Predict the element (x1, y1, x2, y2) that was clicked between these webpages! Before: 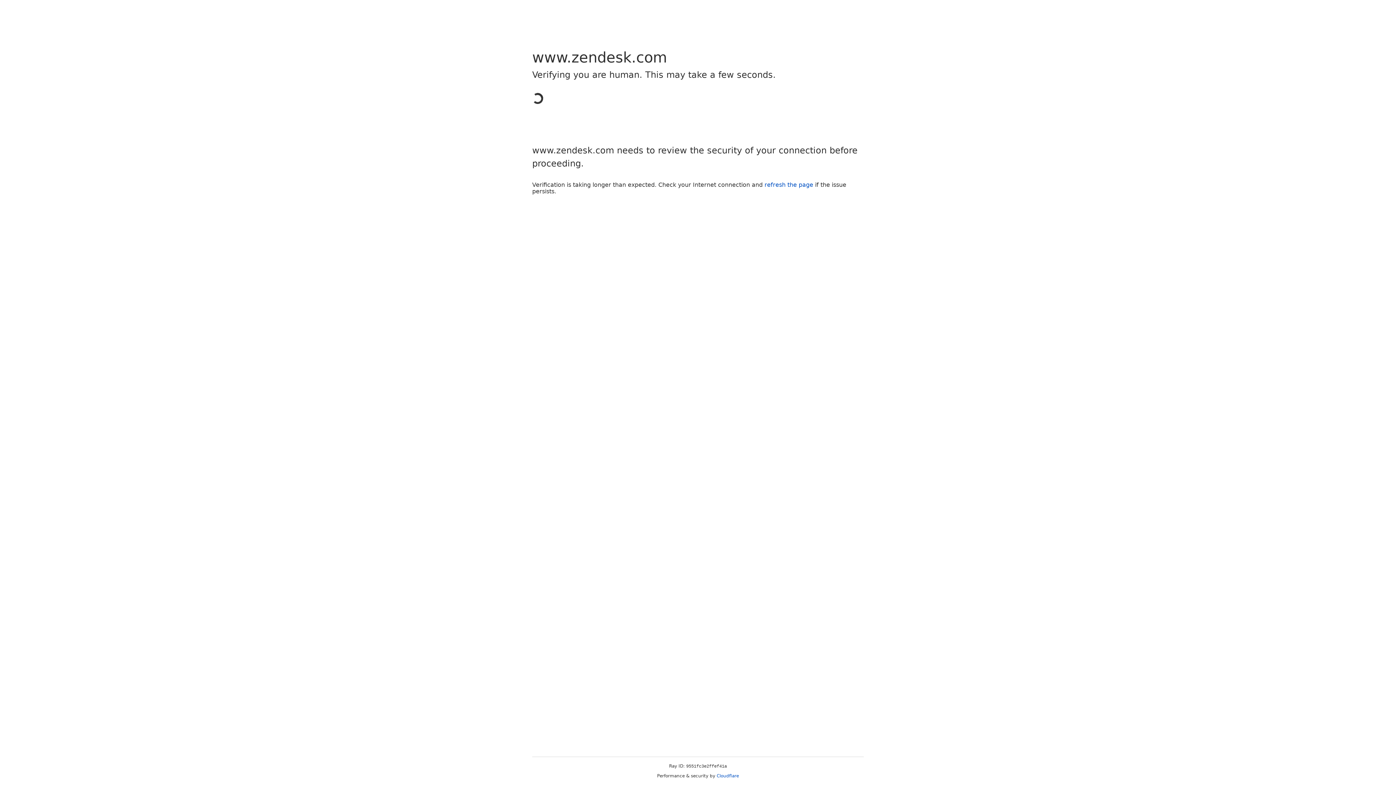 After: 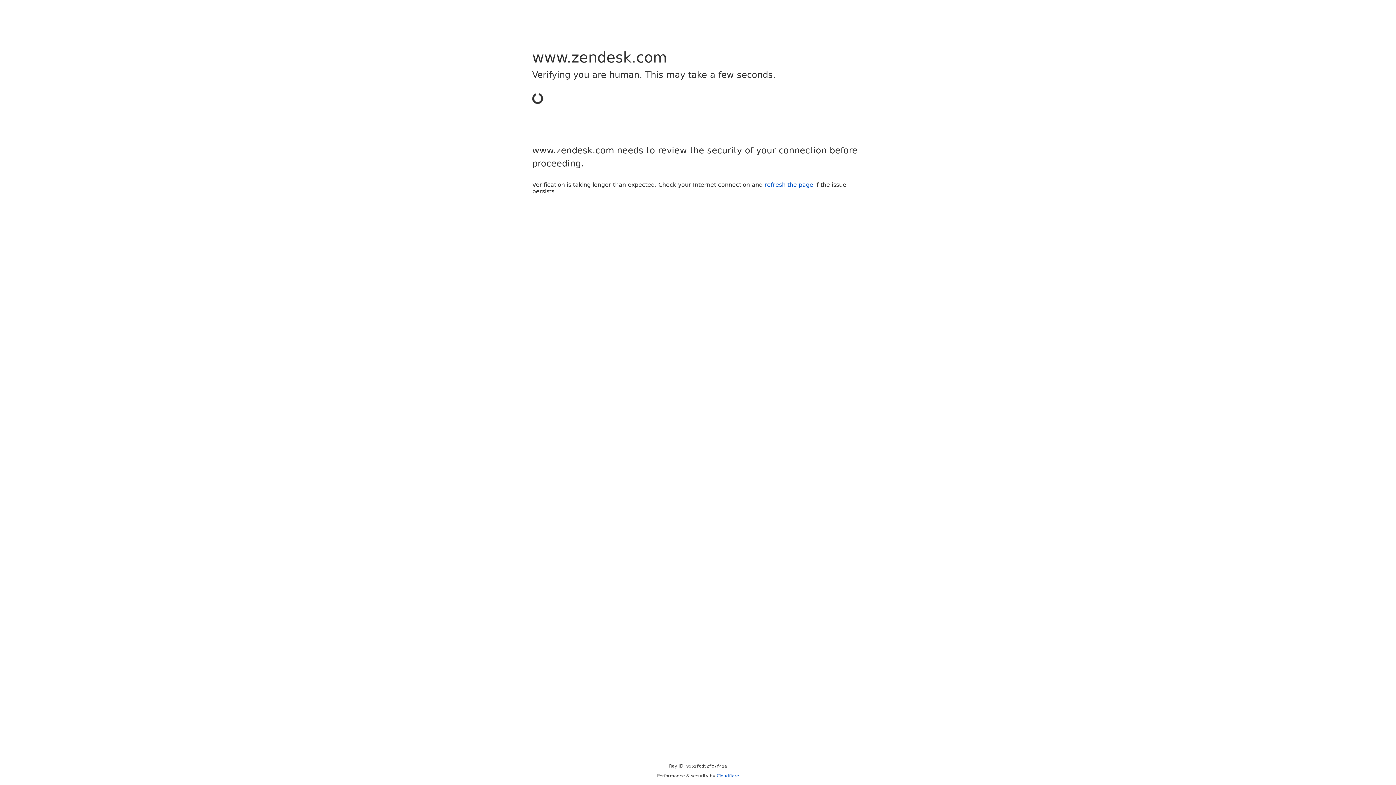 Action: label: Cloudflare bbox: (716, 773, 739, 778)